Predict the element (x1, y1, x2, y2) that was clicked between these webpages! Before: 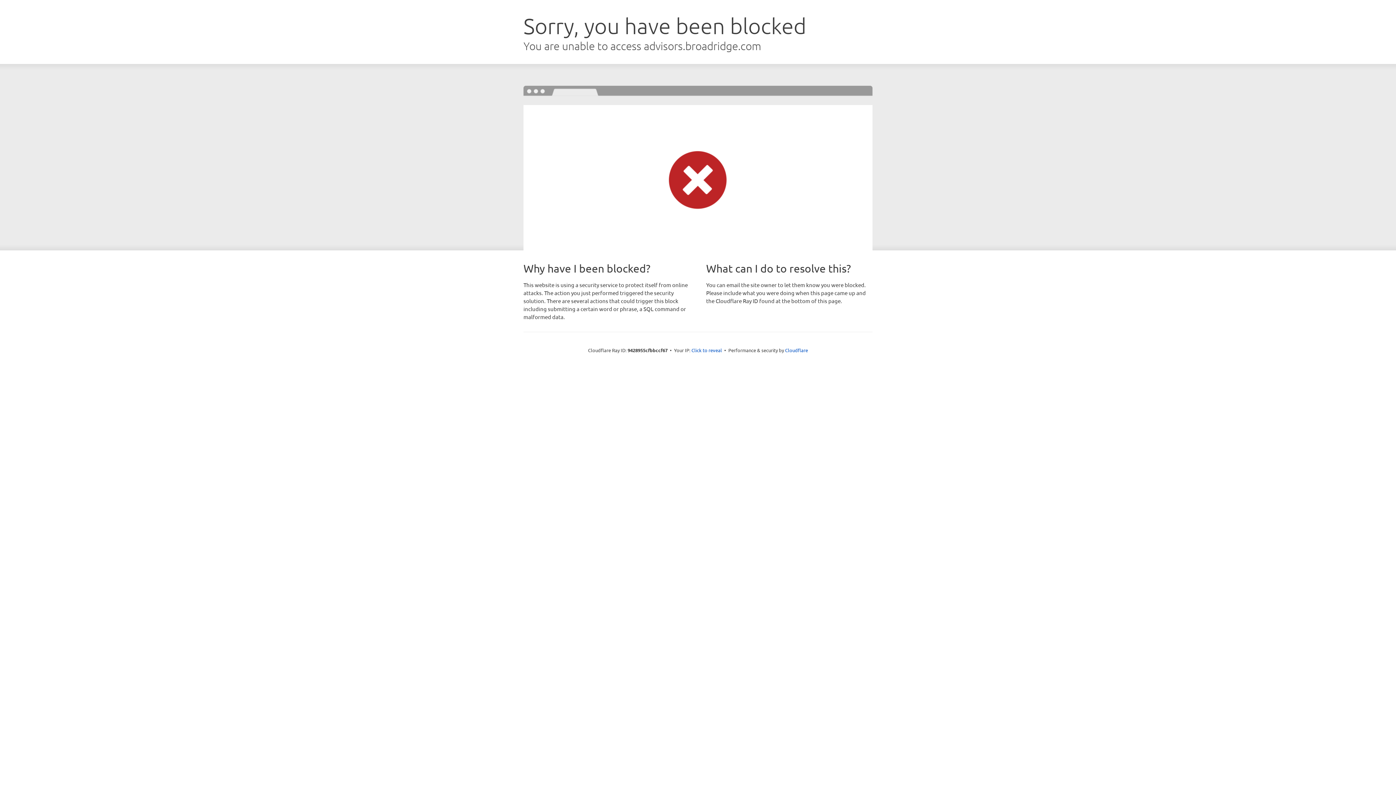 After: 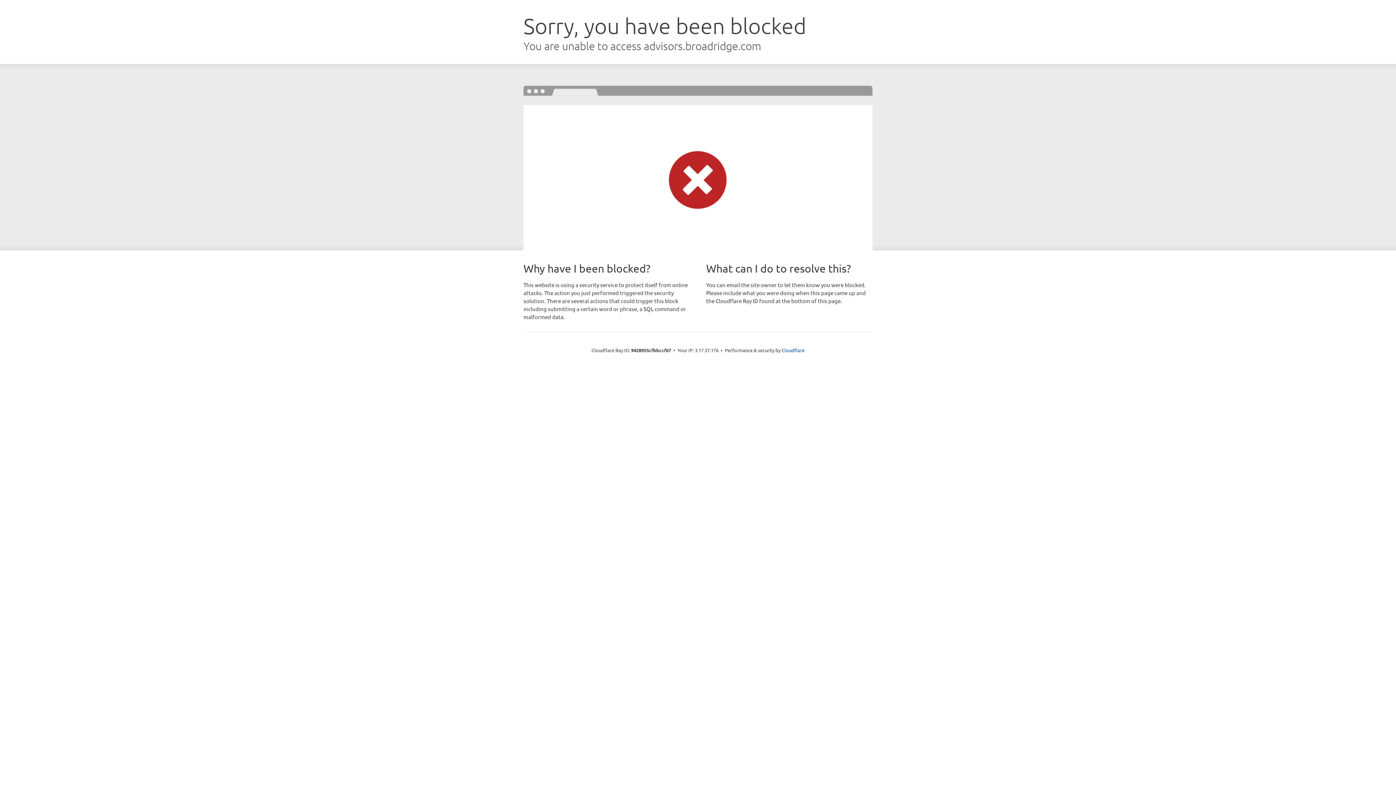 Action: label: Click to reveal bbox: (691, 346, 722, 353)